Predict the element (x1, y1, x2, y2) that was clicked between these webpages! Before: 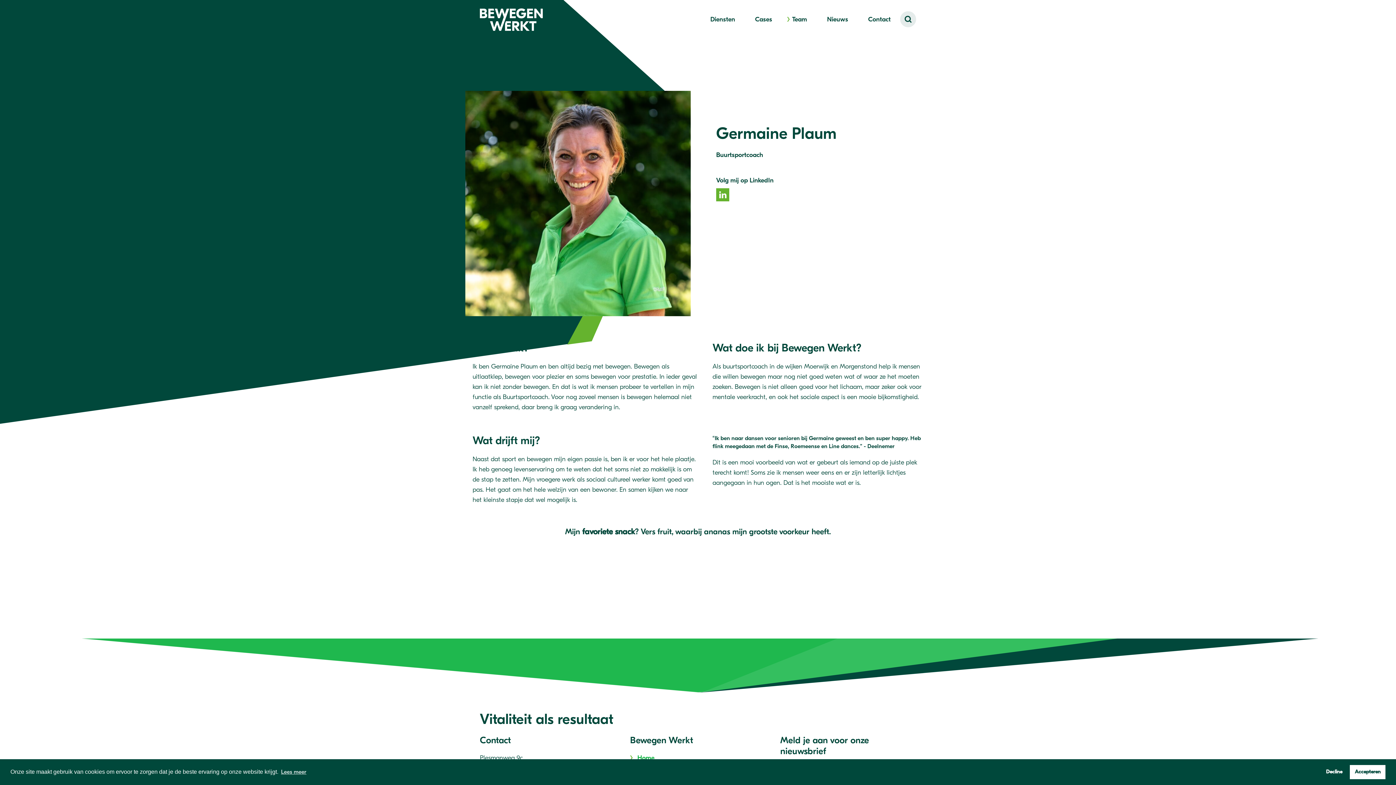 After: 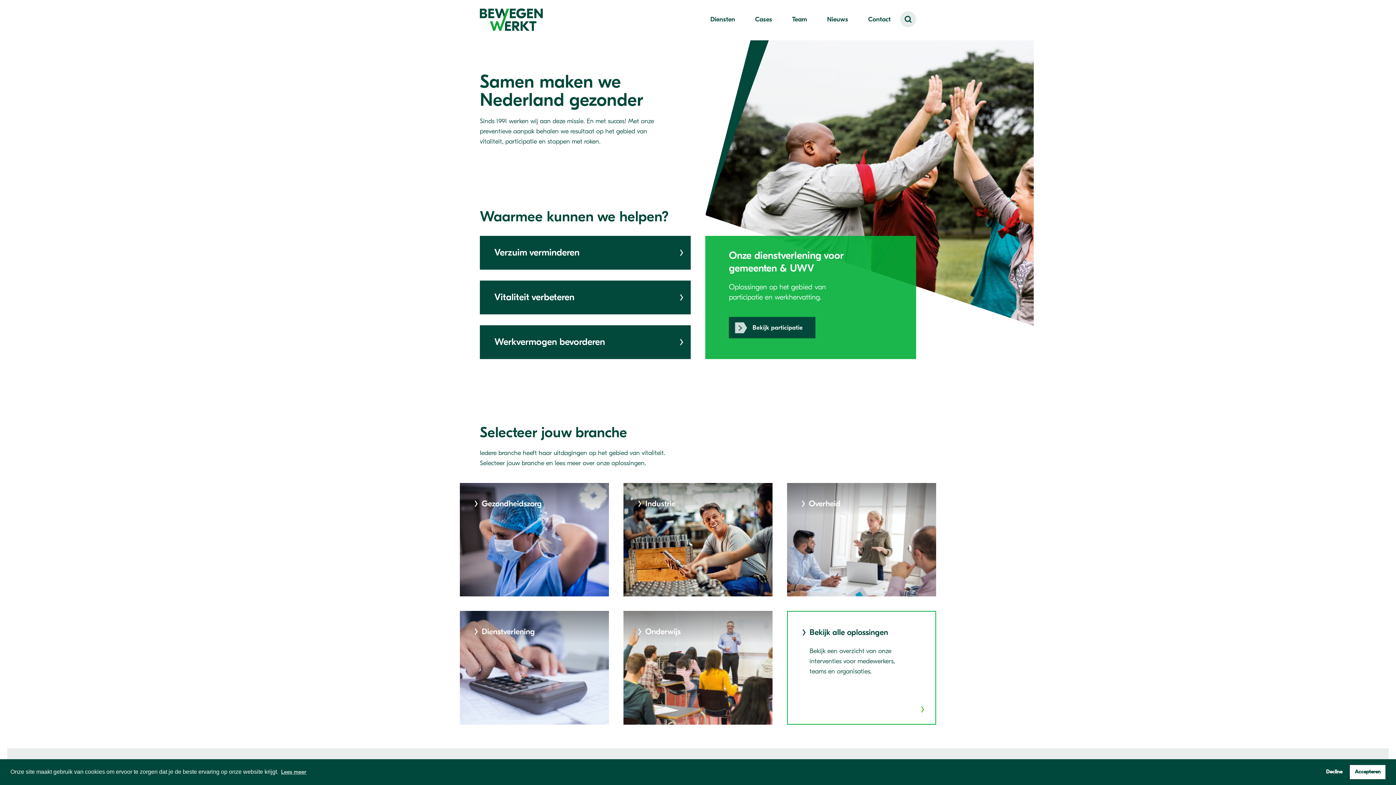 Action: bbox: (480, 15, 542, 22)